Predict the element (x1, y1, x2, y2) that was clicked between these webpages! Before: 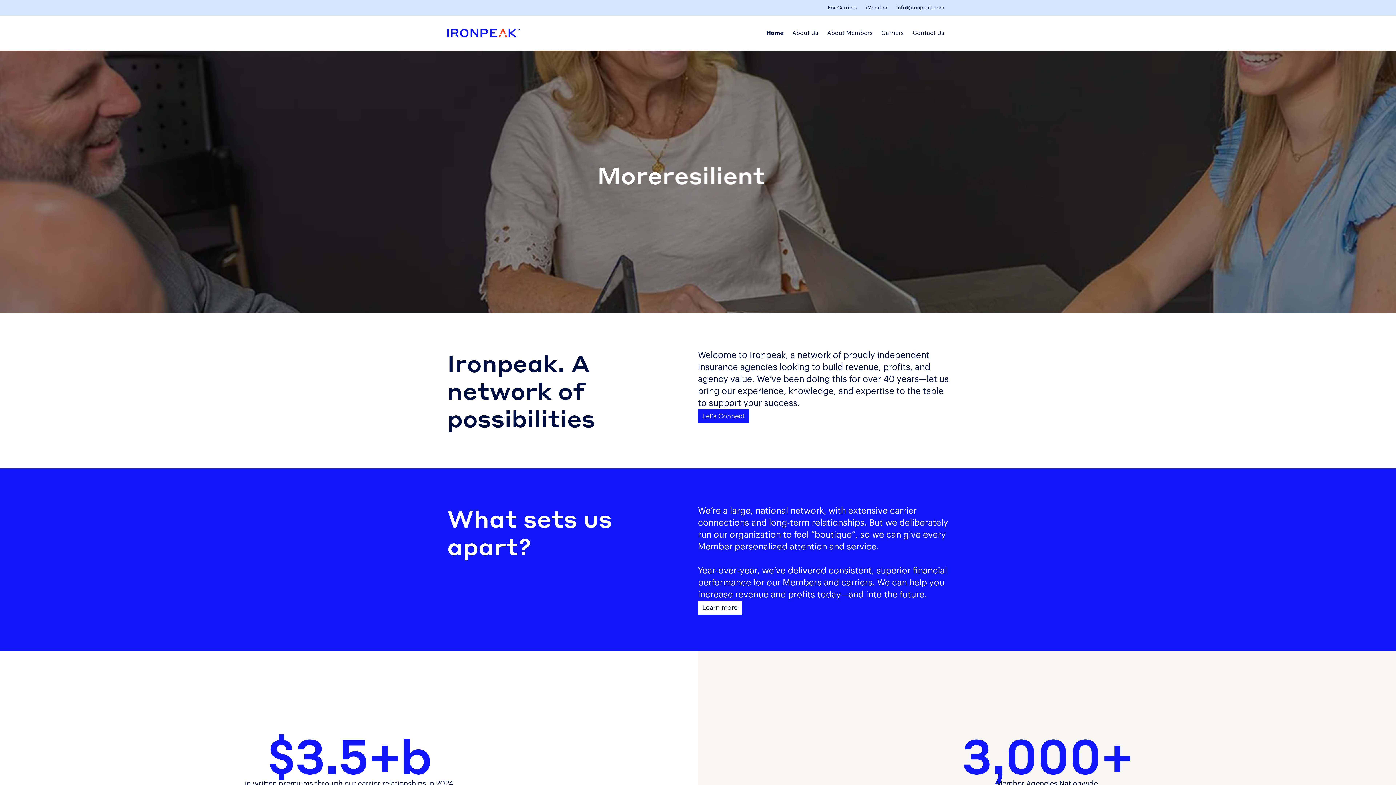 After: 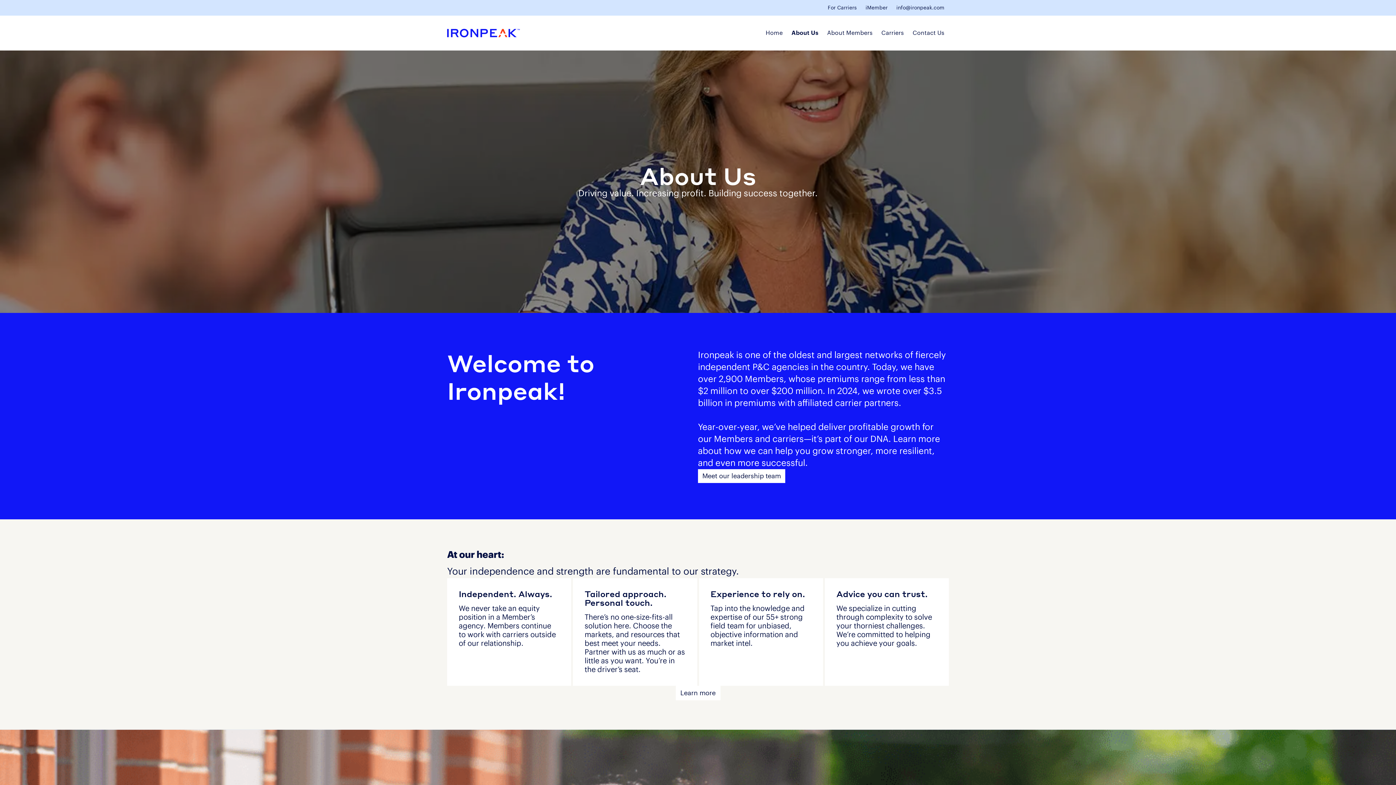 Action: bbox: (788, 15, 823, 50) label: About Us